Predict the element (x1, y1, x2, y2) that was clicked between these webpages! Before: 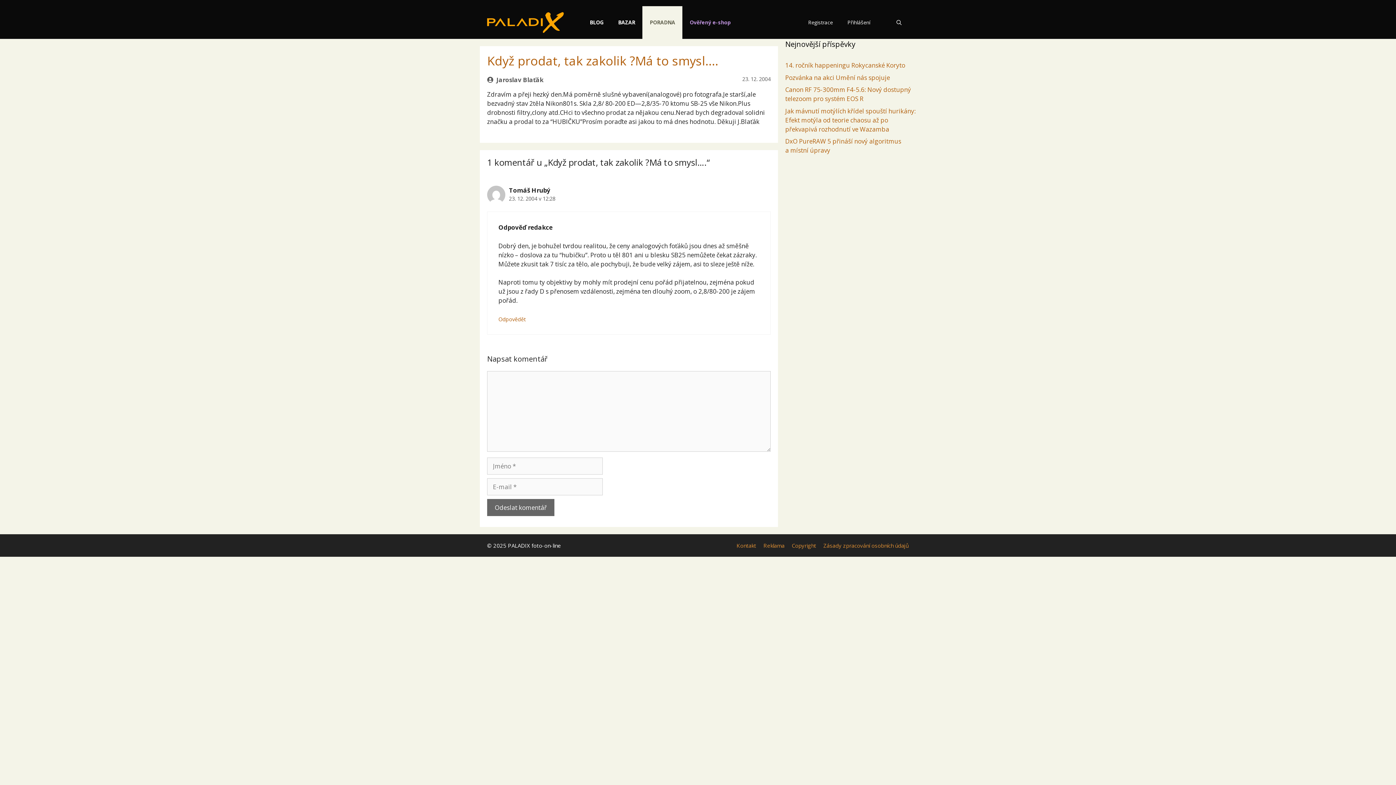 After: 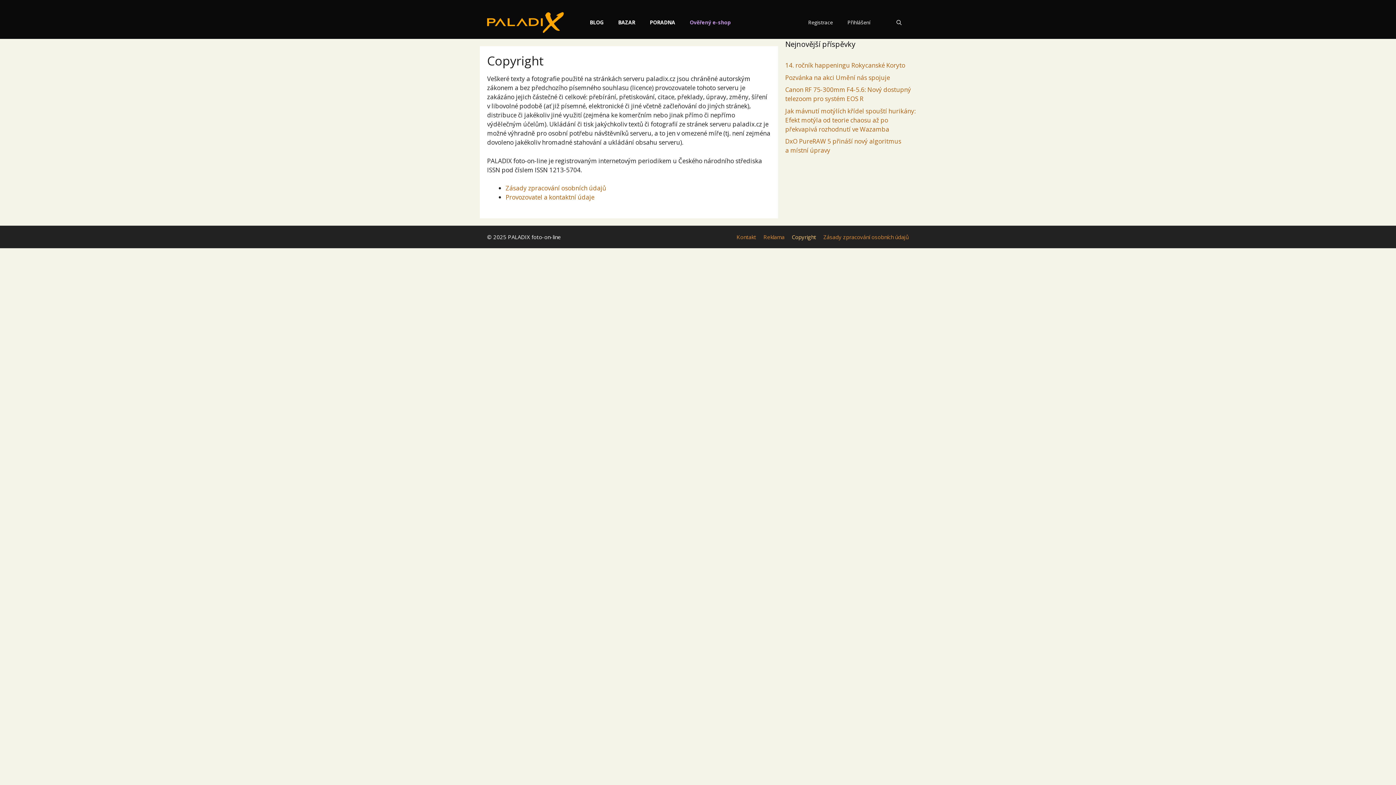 Action: bbox: (792, 542, 816, 549) label: Copyright